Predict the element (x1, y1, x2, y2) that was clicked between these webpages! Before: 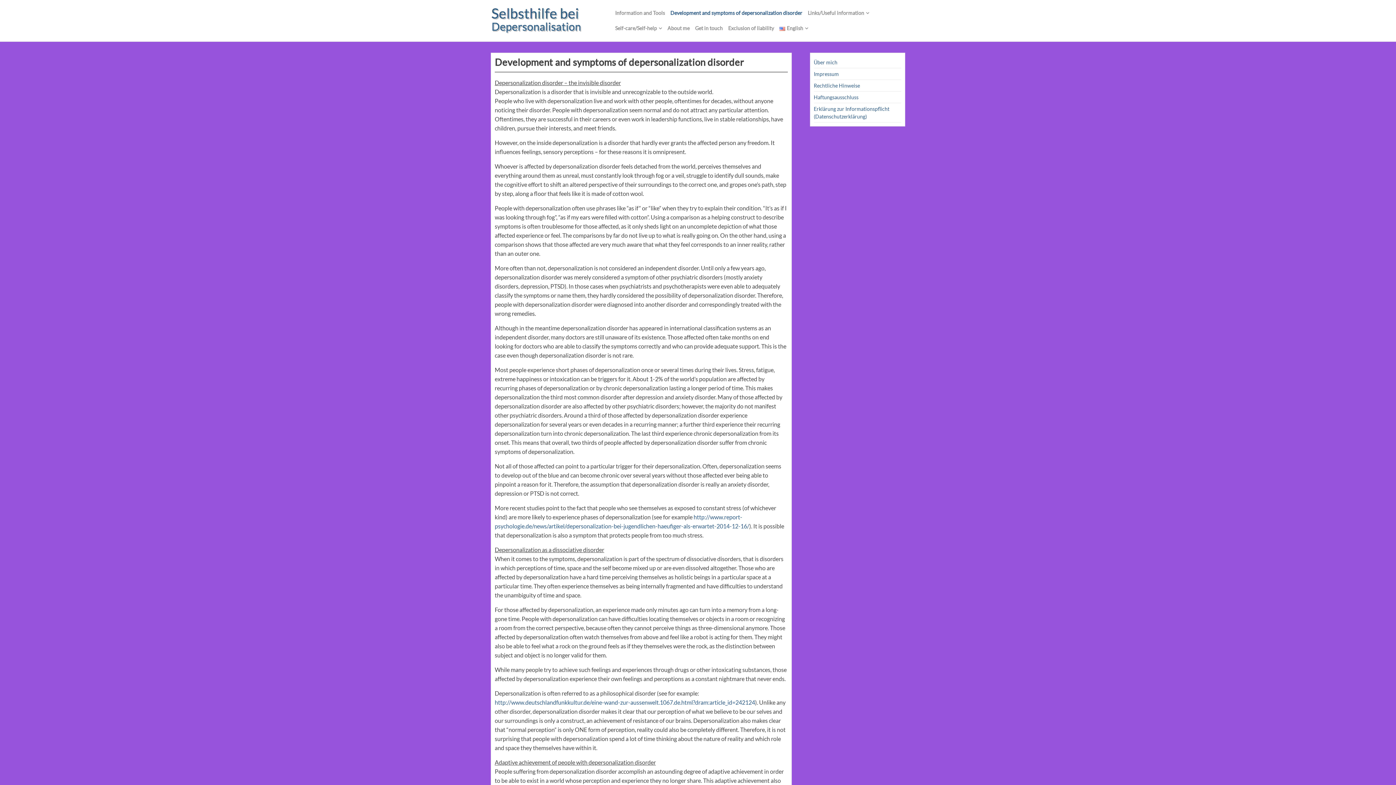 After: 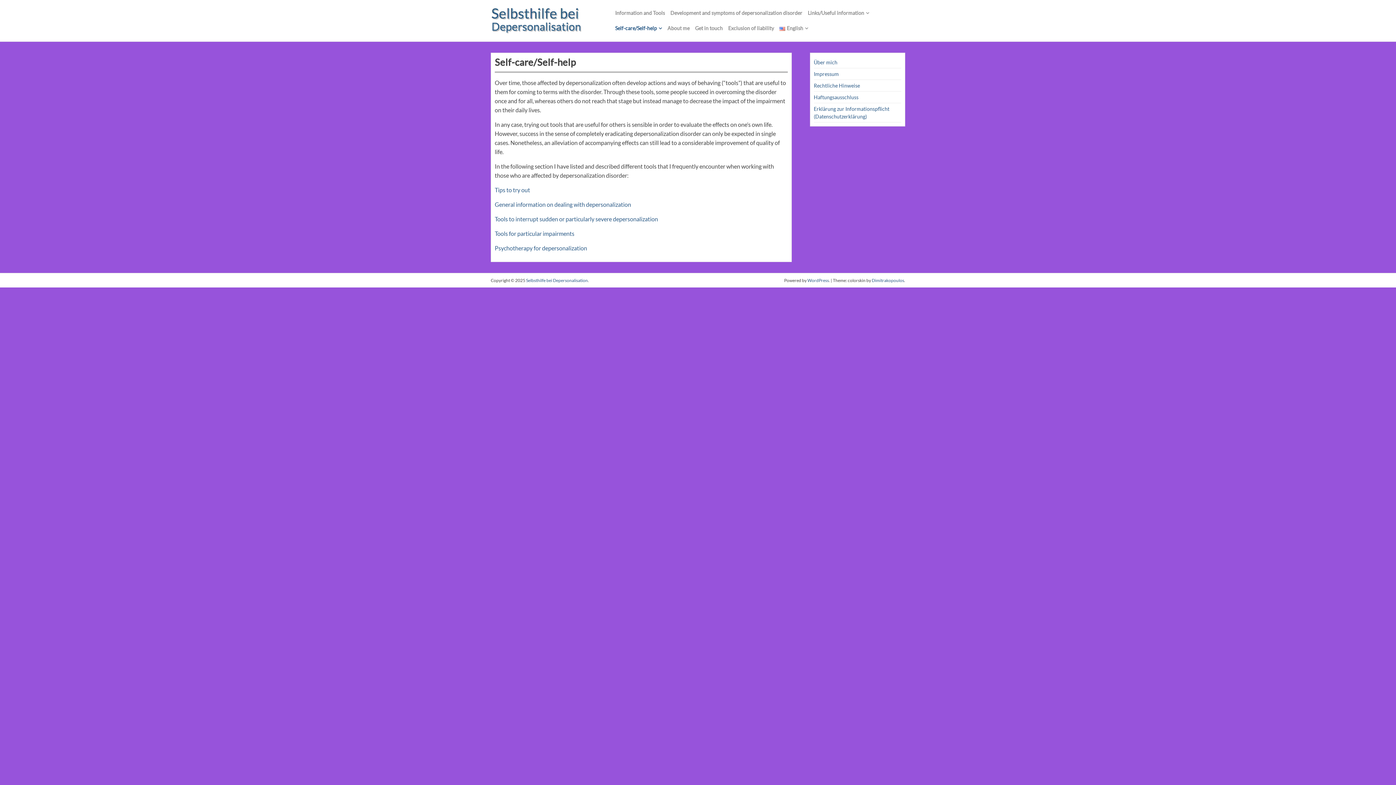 Action: bbox: (615, 20, 662, 36) label: Self-care/Self-help